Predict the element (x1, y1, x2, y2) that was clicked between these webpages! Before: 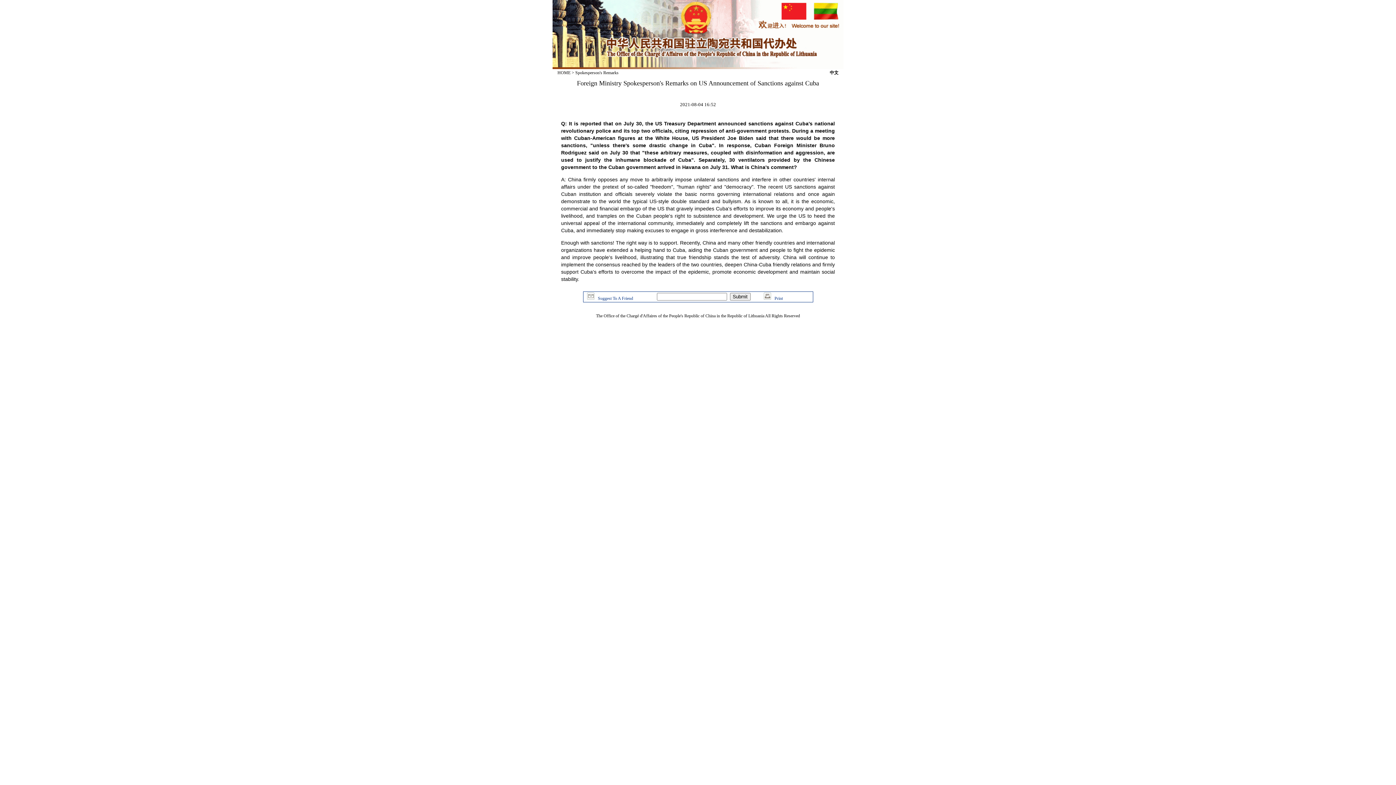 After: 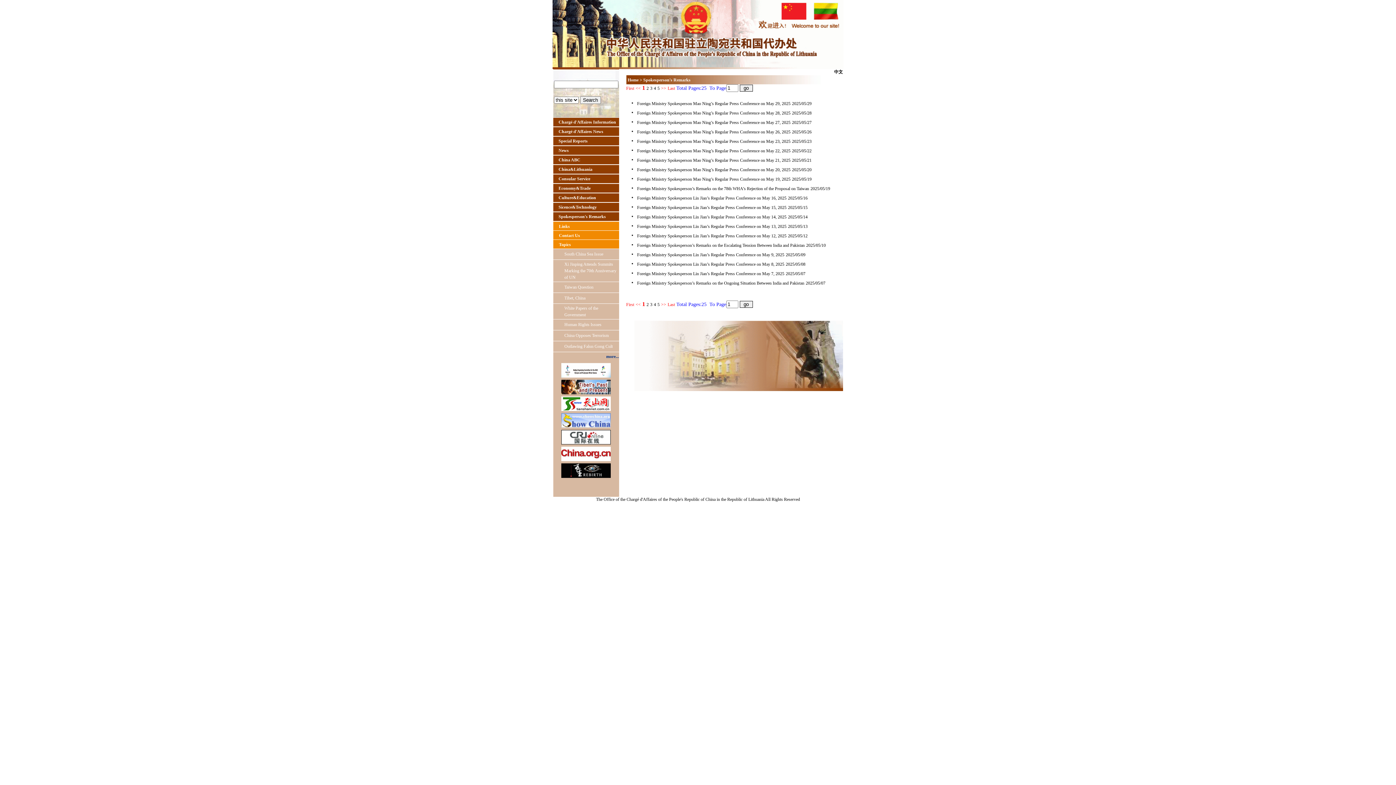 Action: label: Spokesperson's Remarks bbox: (575, 70, 618, 75)